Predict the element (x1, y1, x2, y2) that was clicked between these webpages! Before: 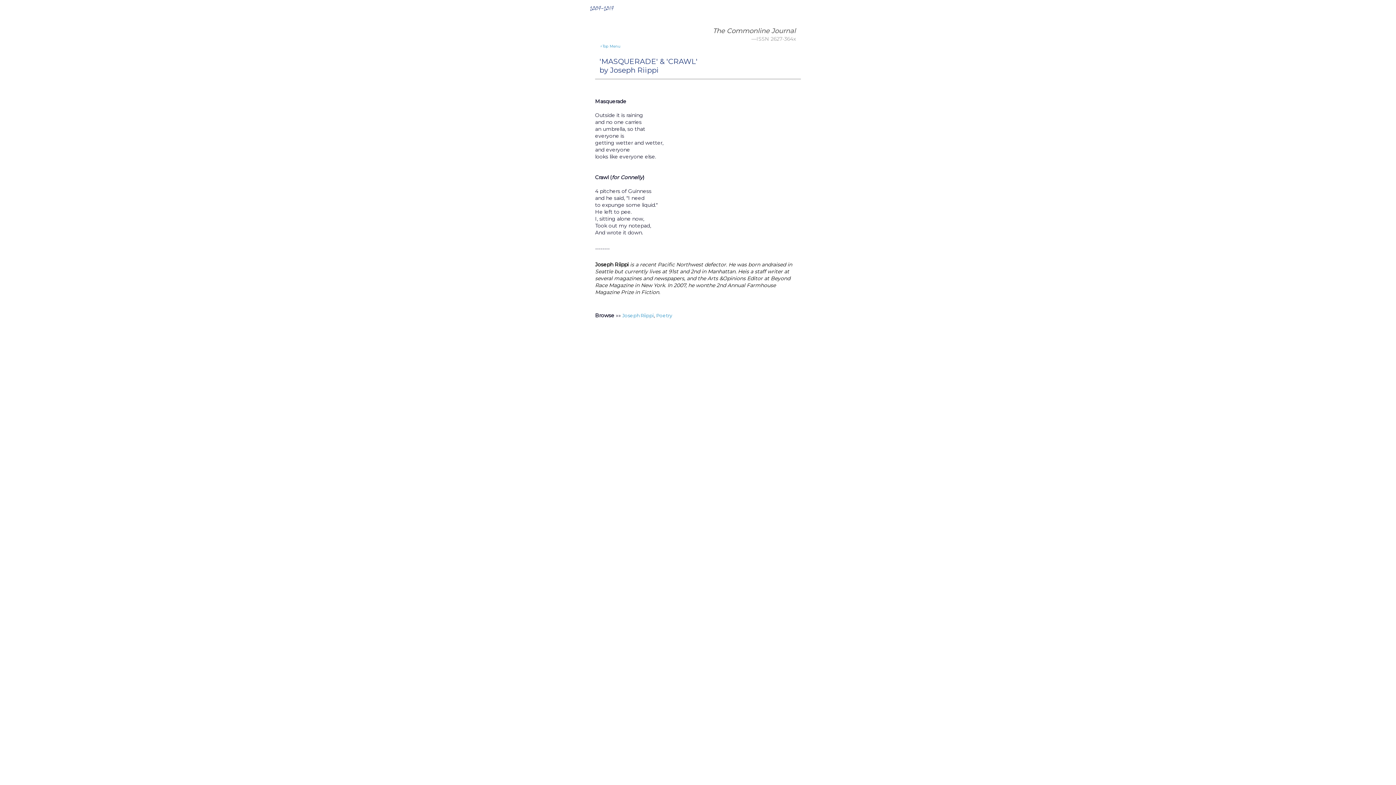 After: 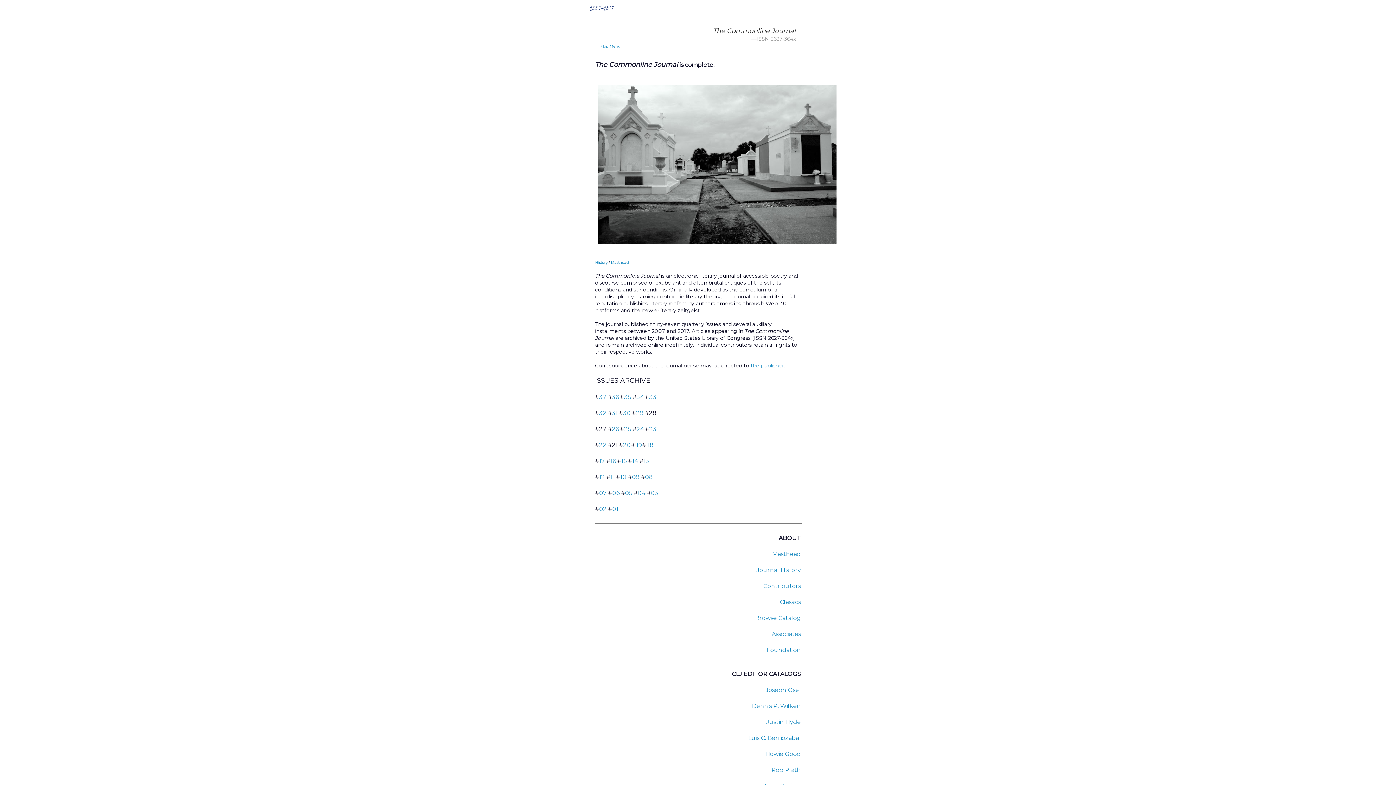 Action: label: ^Top Menu bbox: (600, 44, 620, 48)